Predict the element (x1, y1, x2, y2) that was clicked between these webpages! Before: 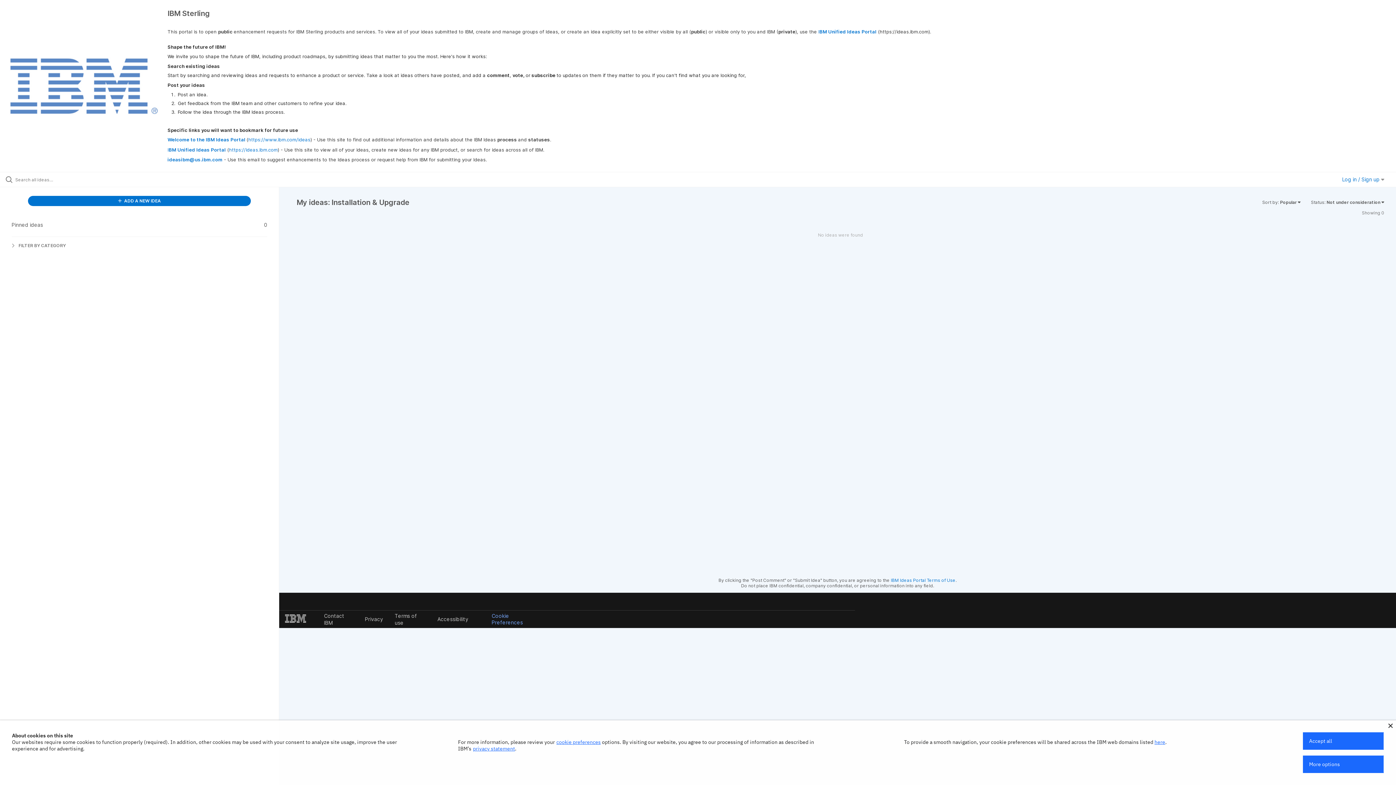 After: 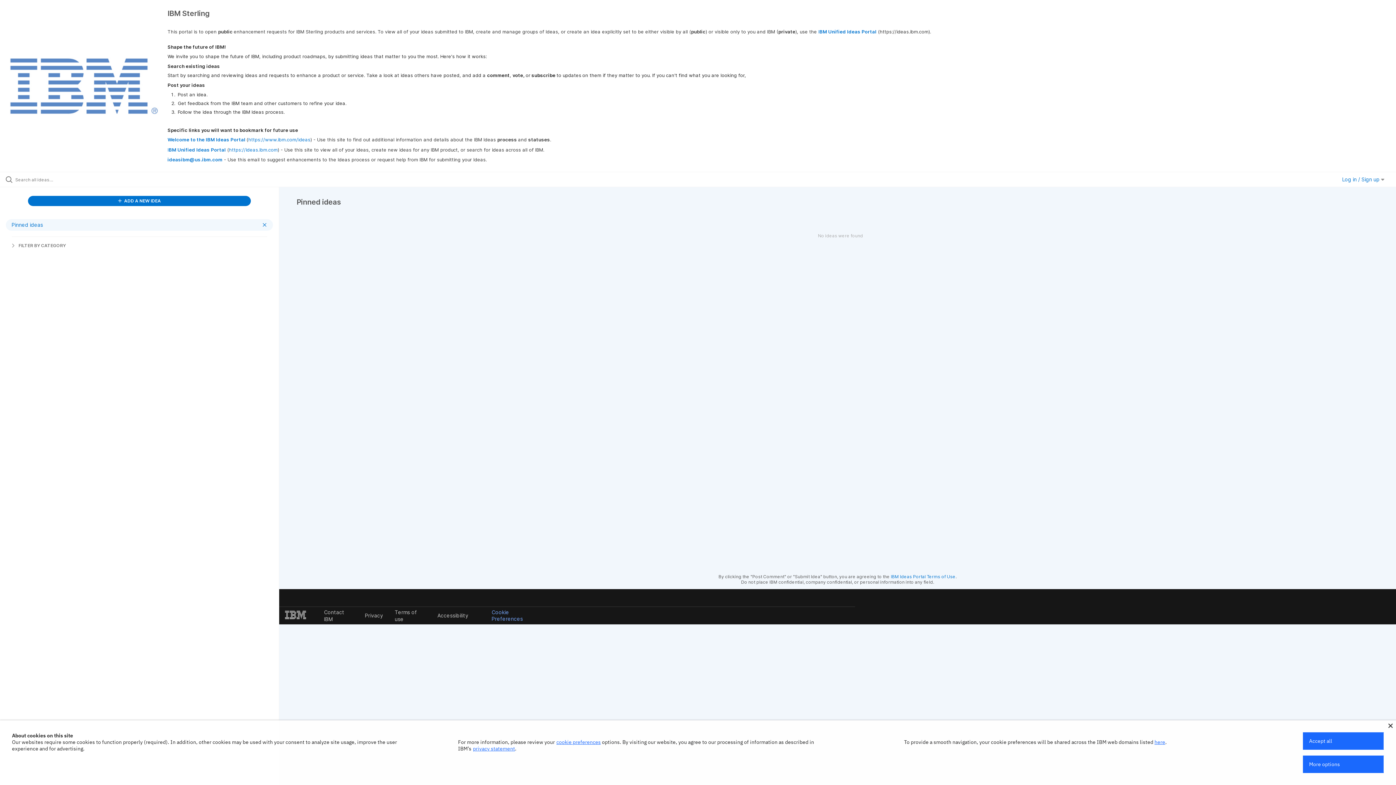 Action: bbox: (5, 219, 273, 230) label: Pinned ideas
0